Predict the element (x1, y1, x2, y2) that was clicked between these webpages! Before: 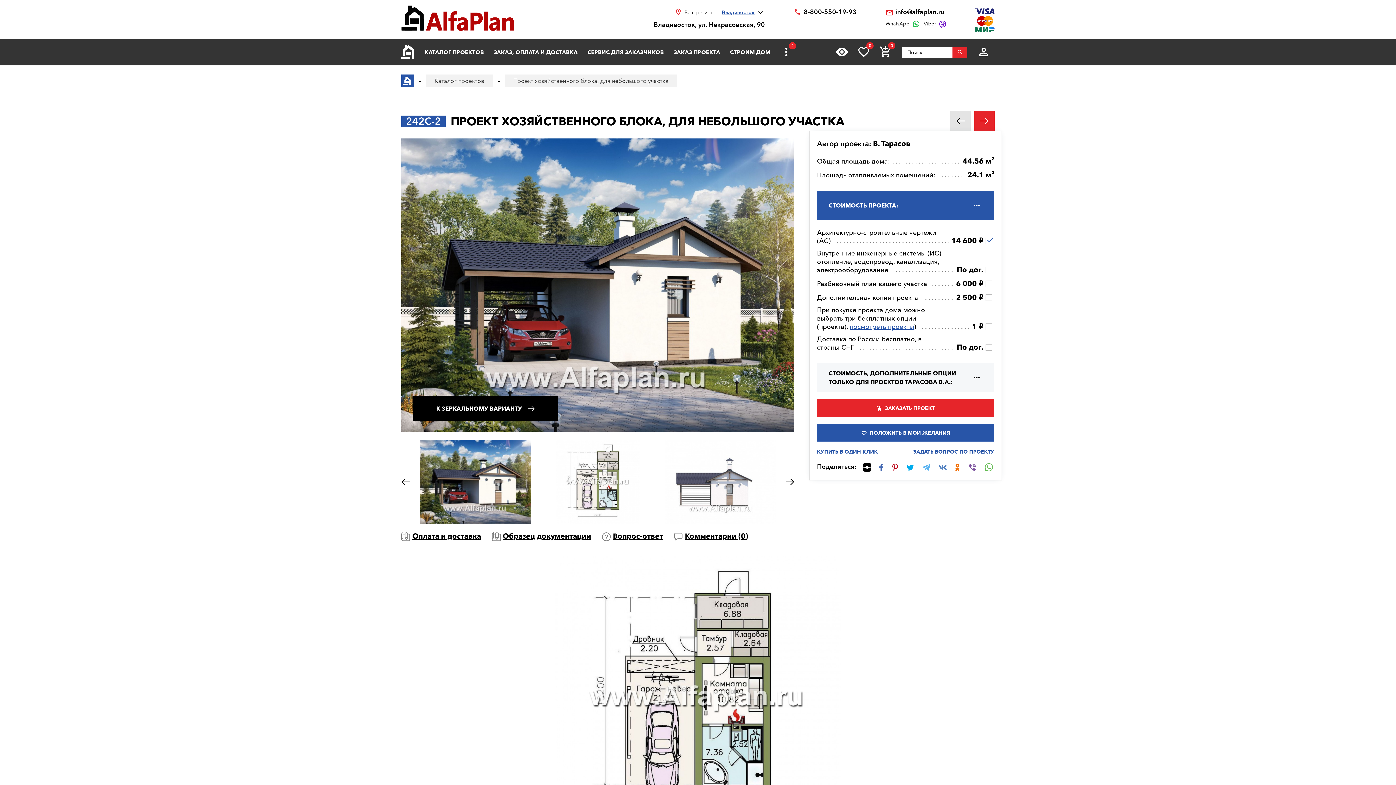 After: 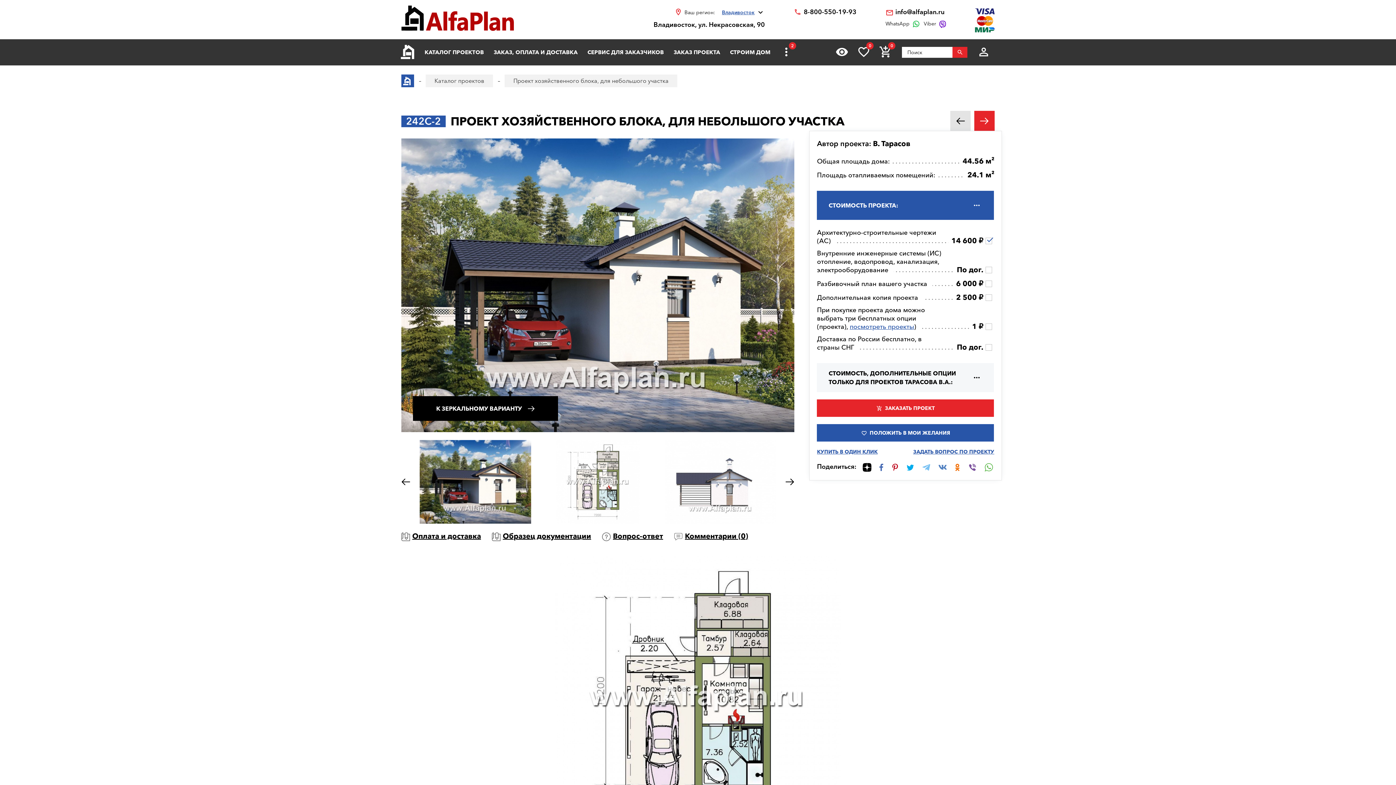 Action: bbox: (921, 462, 932, 472)